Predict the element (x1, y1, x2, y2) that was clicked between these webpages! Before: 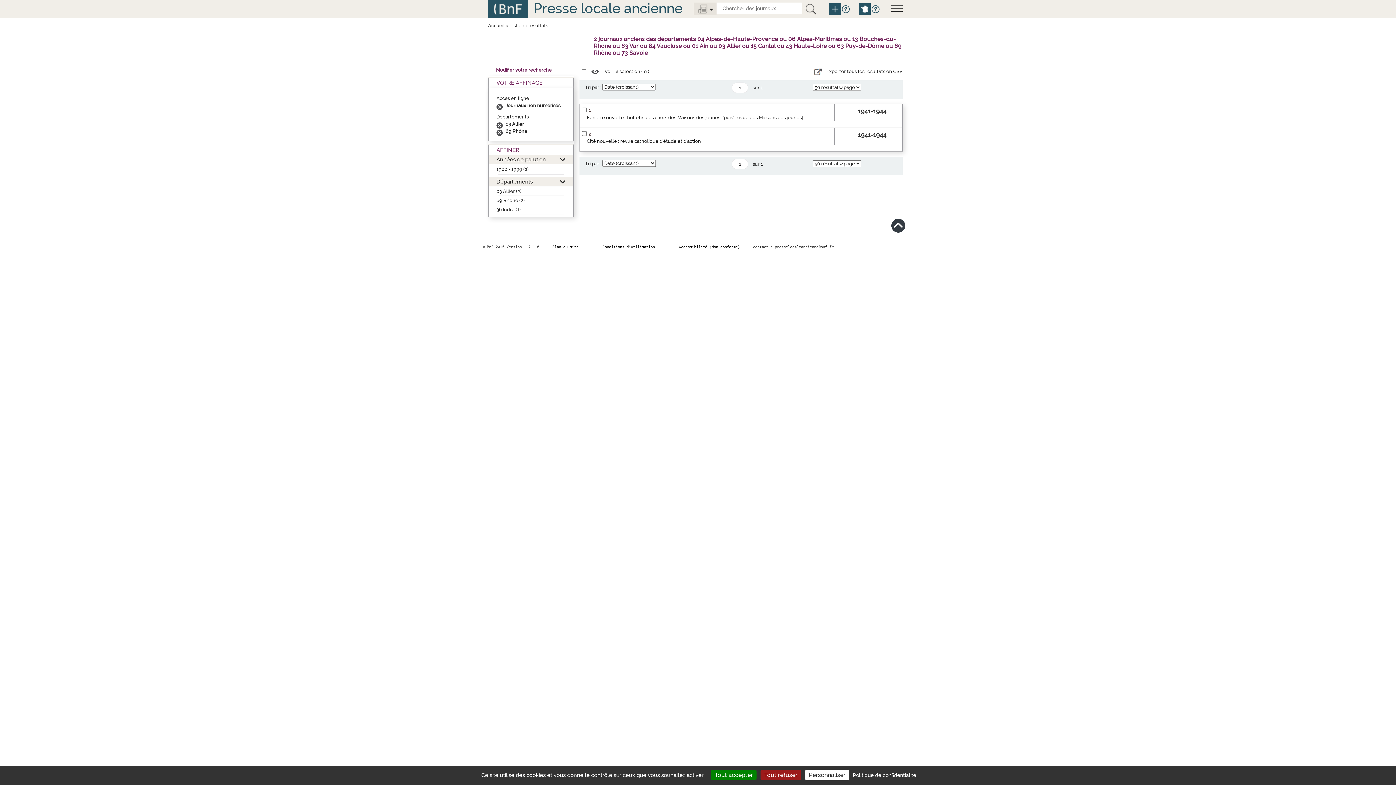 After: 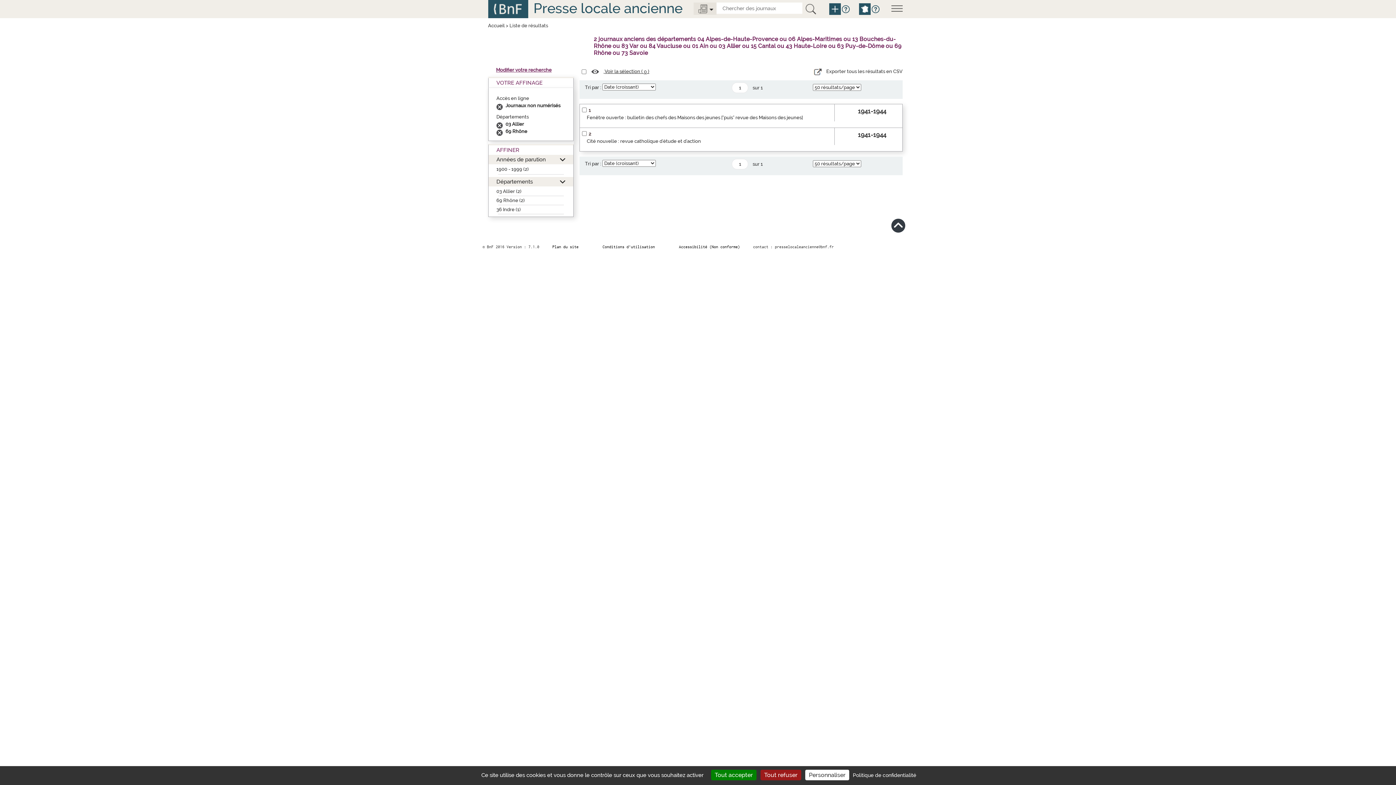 Action: label:  Voir la sélection ( 0 ) bbox: (591, 68, 649, 73)